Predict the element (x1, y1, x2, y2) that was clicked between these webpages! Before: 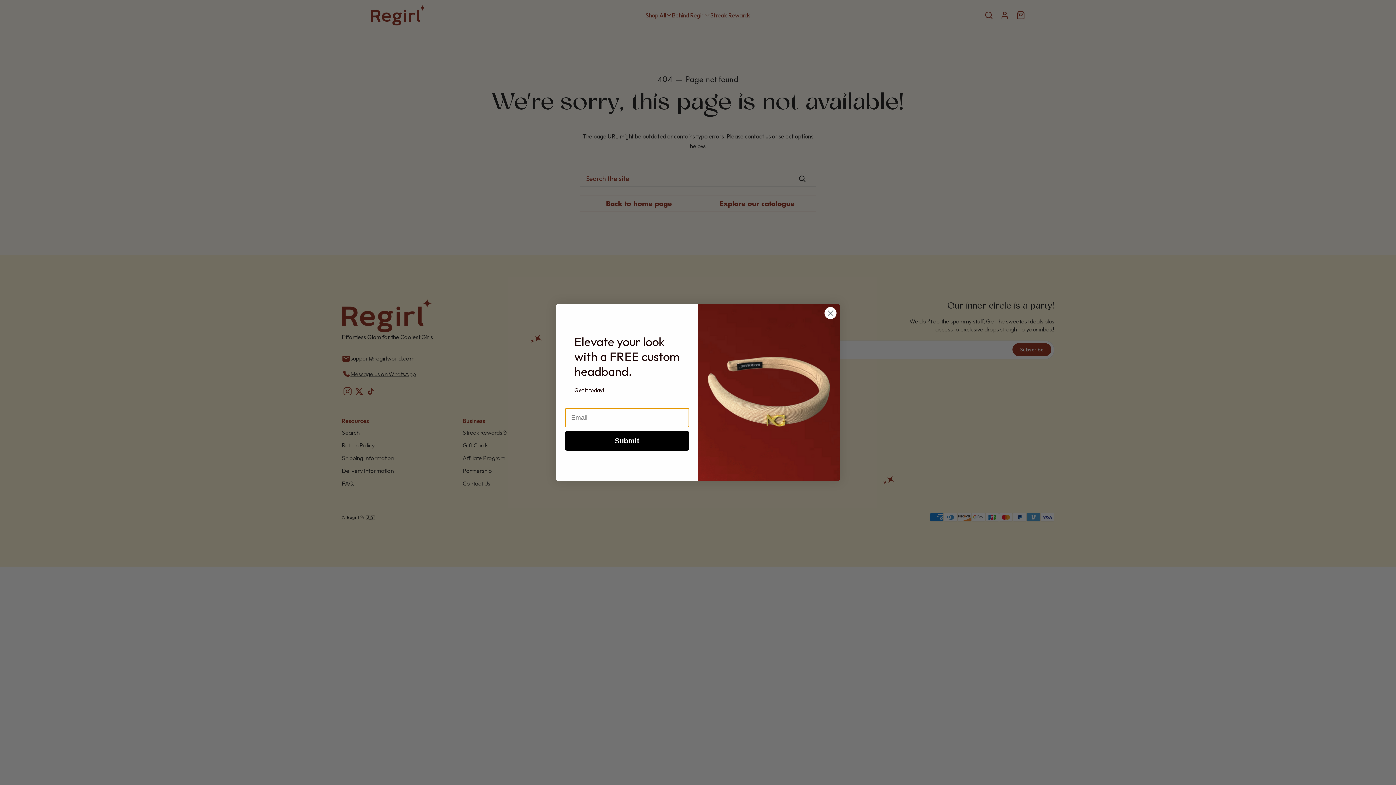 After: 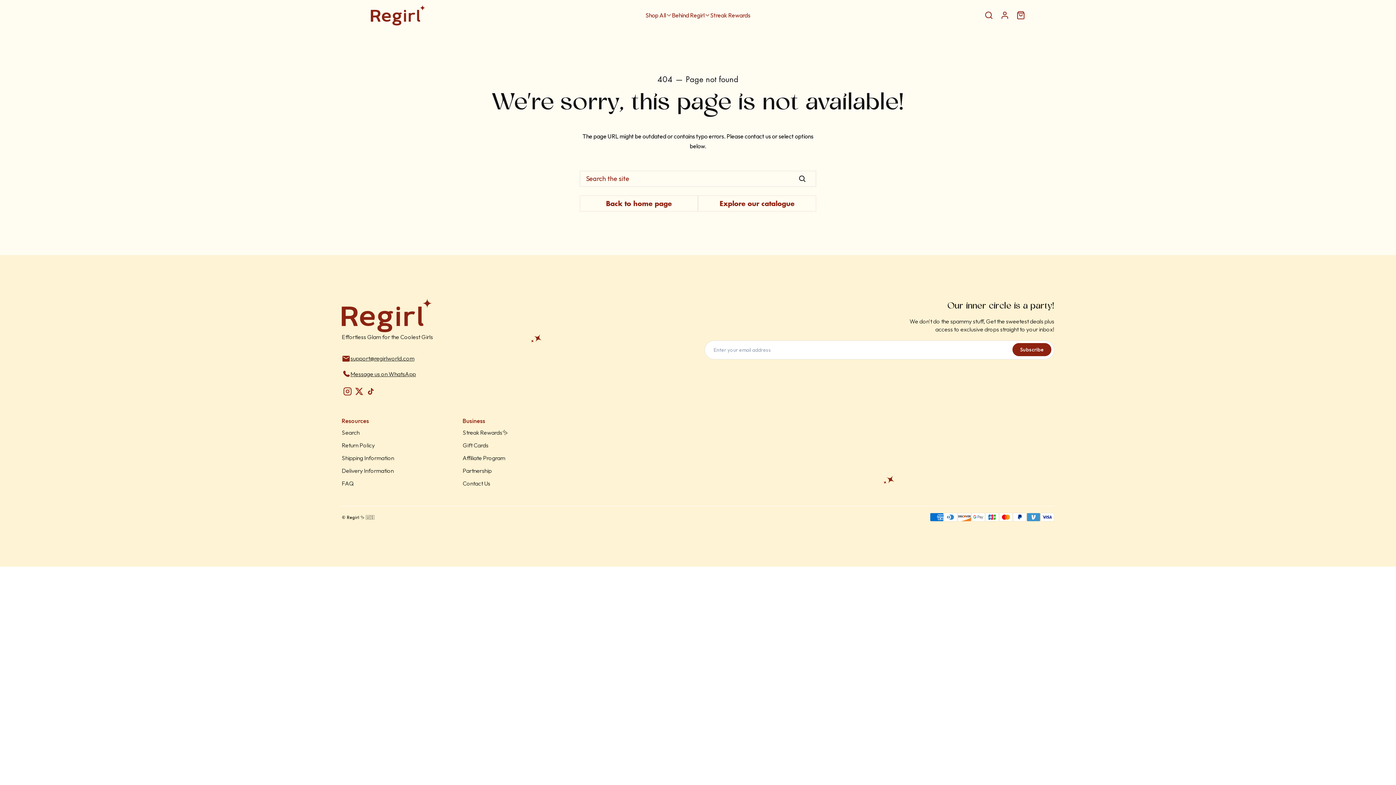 Action: label: Close dialog bbox: (824, 306, 837, 319)